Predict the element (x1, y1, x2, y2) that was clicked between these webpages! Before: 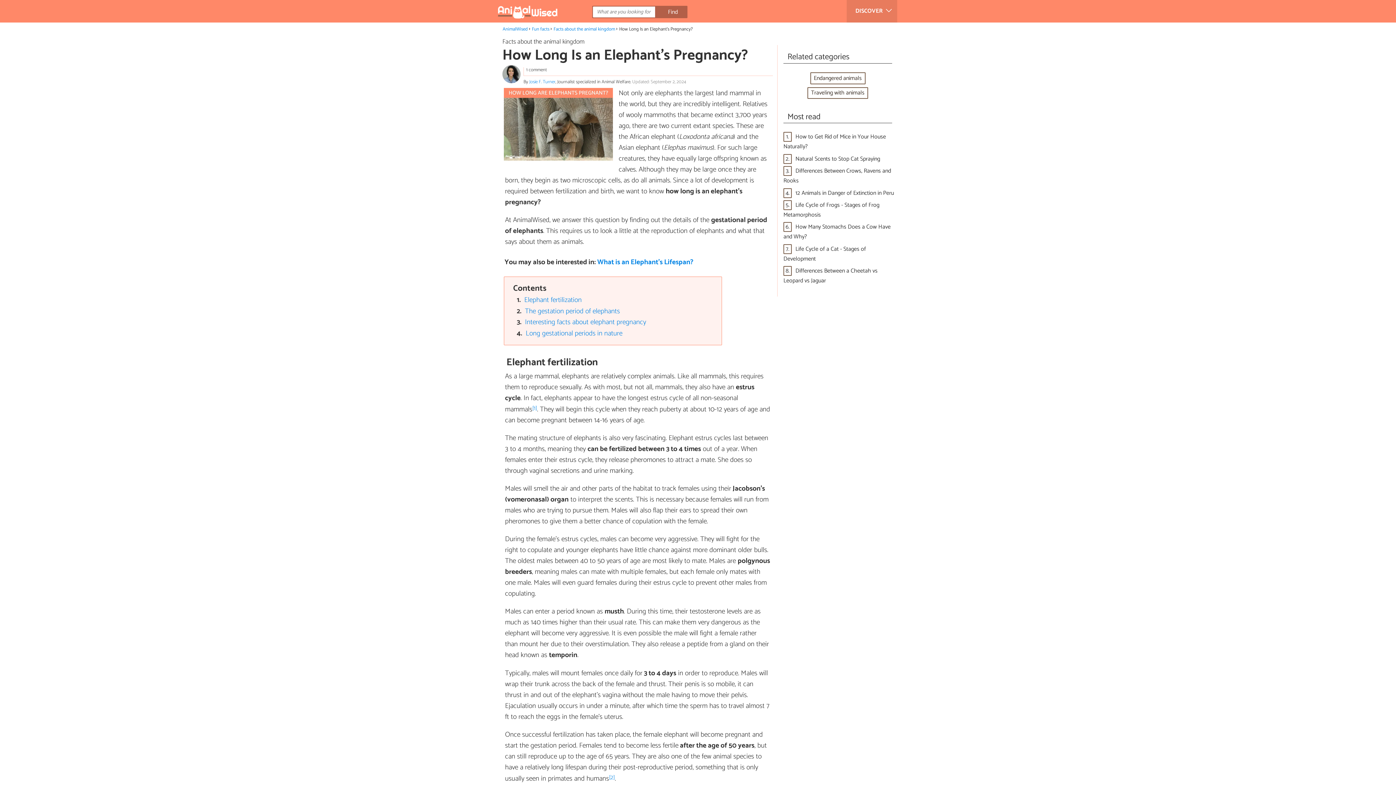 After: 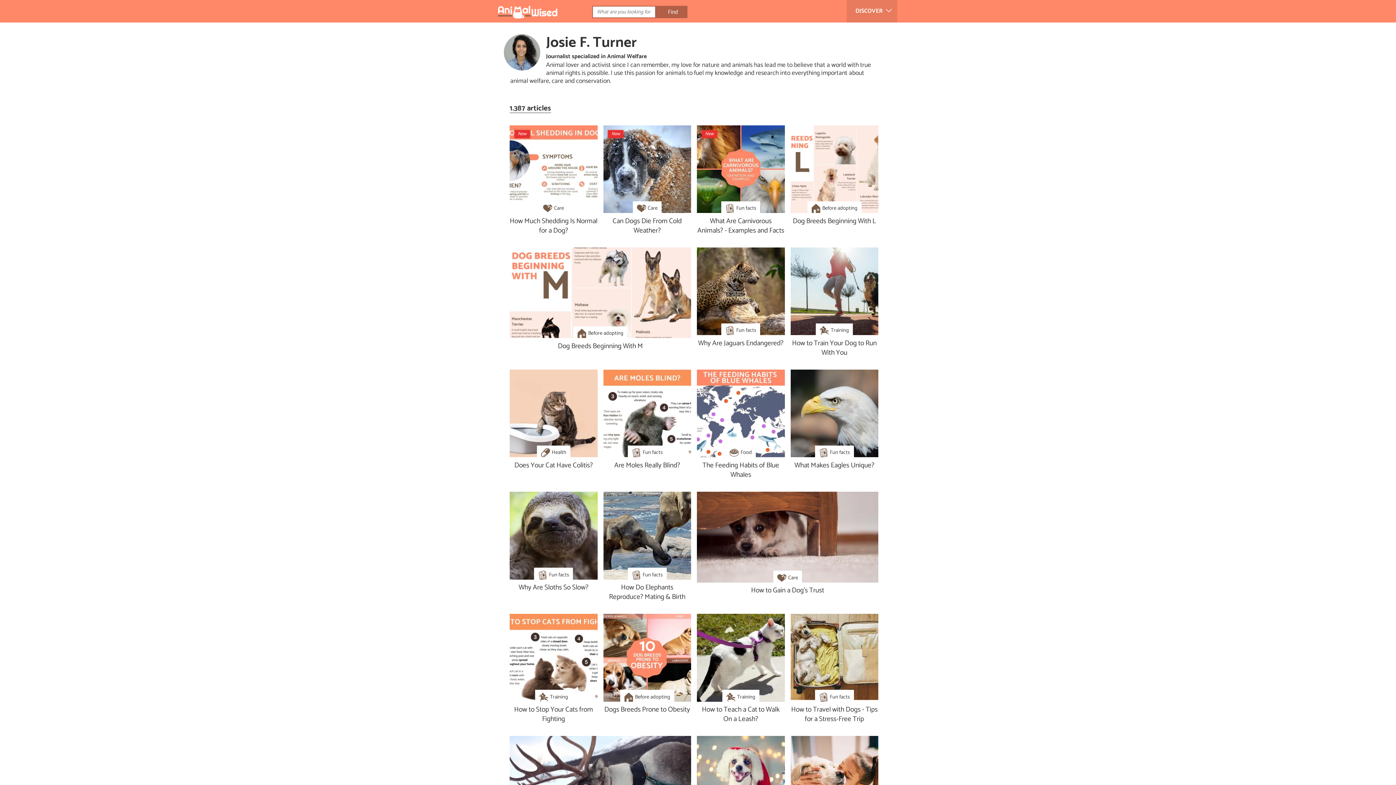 Action: label: Josie F. Turner bbox: (529, 78, 555, 85)